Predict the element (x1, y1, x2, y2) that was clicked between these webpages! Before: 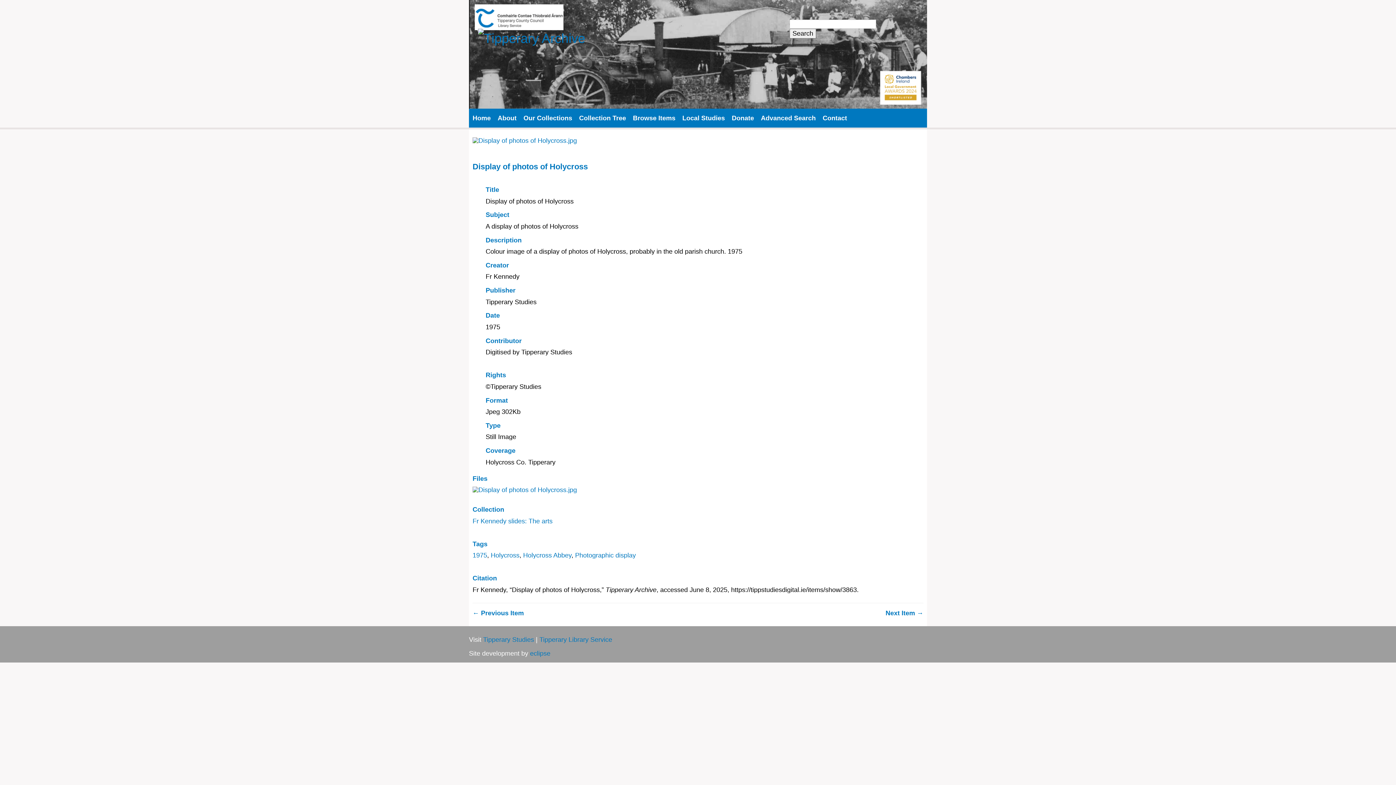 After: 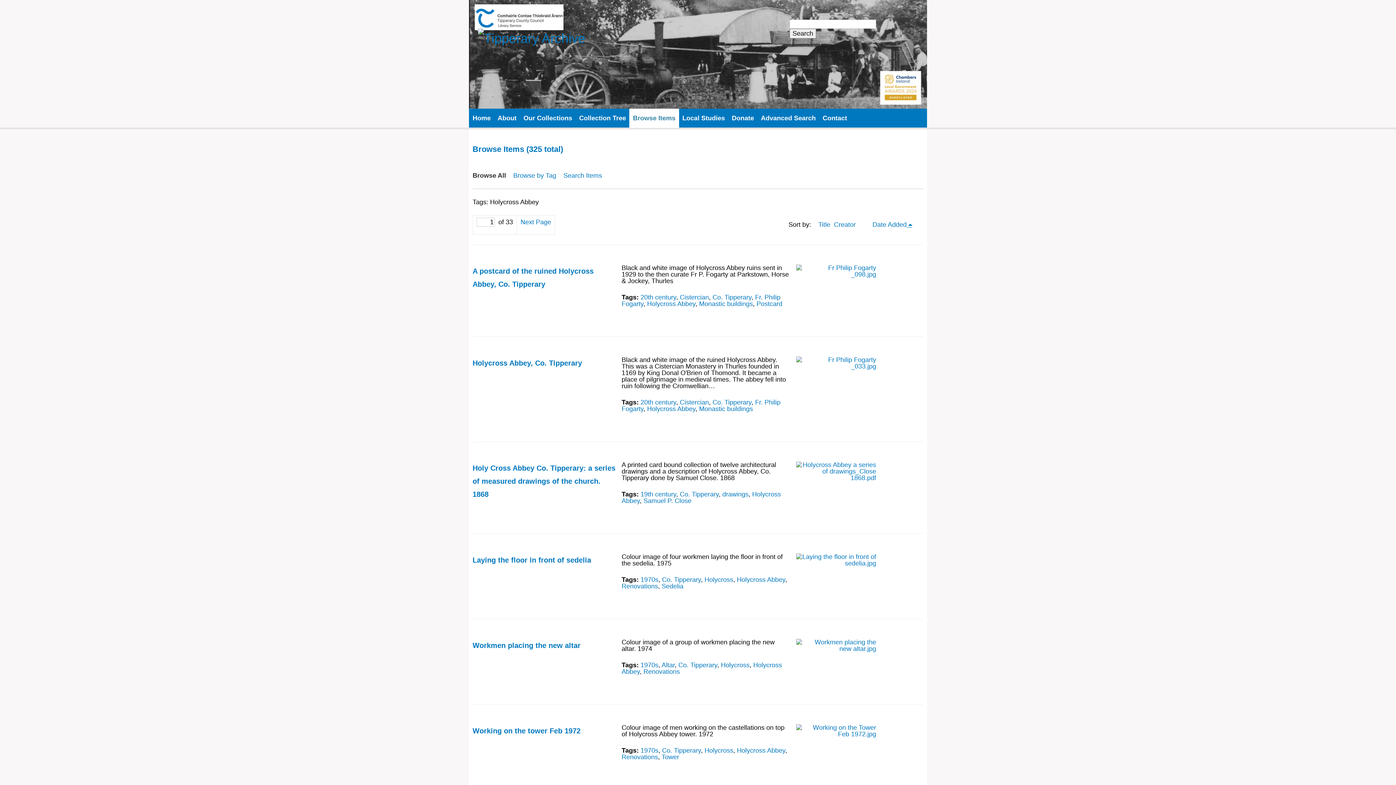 Action: label: Holycross Abbey bbox: (523, 552, 571, 559)